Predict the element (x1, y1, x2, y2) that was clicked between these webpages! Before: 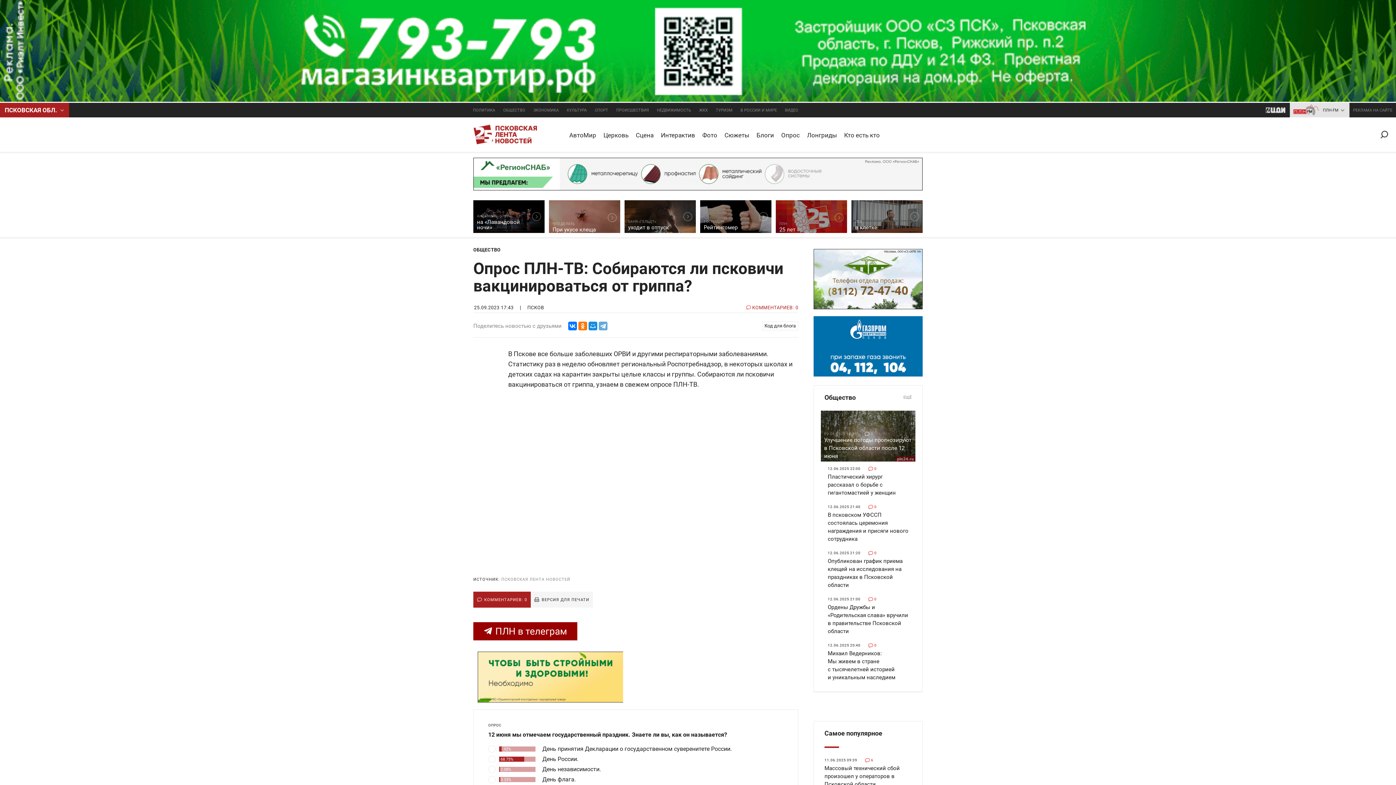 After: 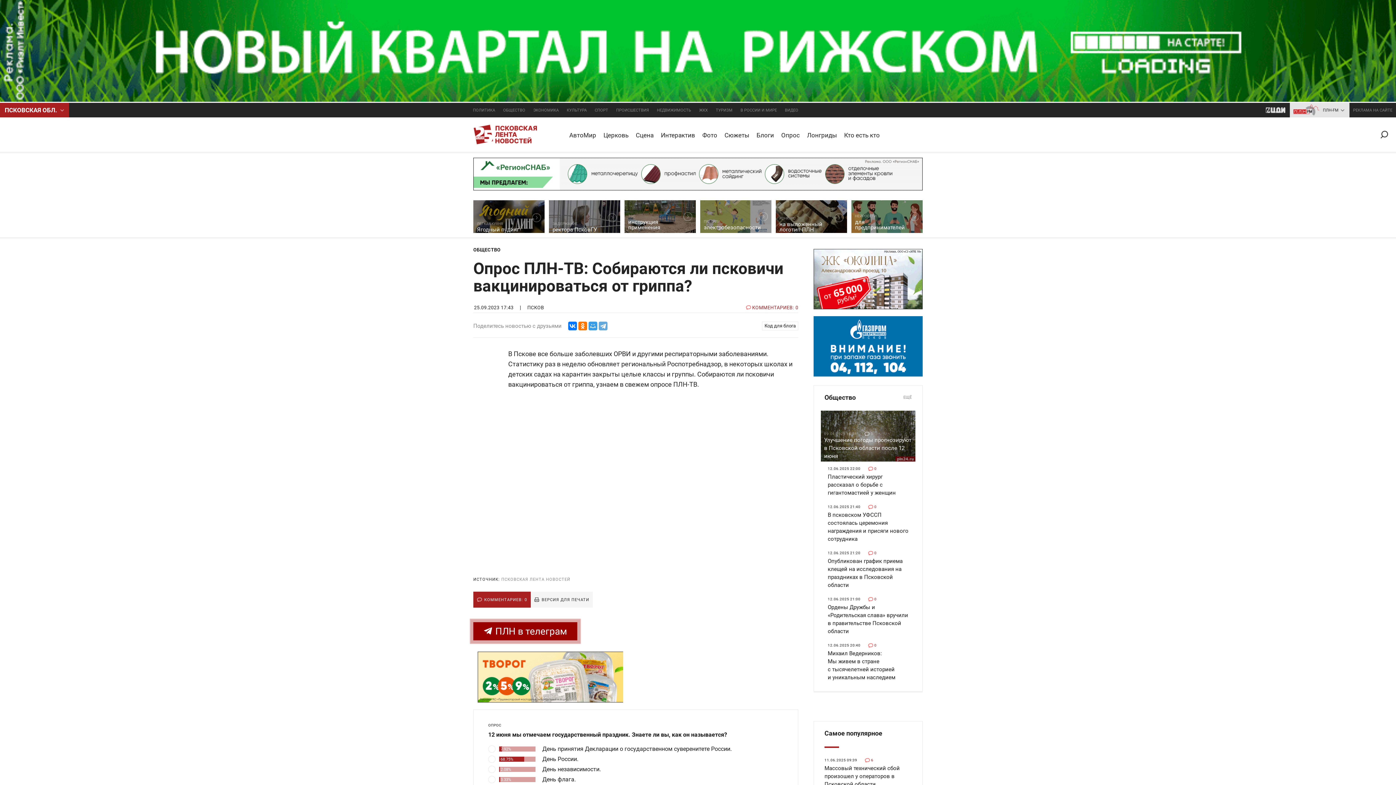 Action: bbox: (588, 321, 597, 330)